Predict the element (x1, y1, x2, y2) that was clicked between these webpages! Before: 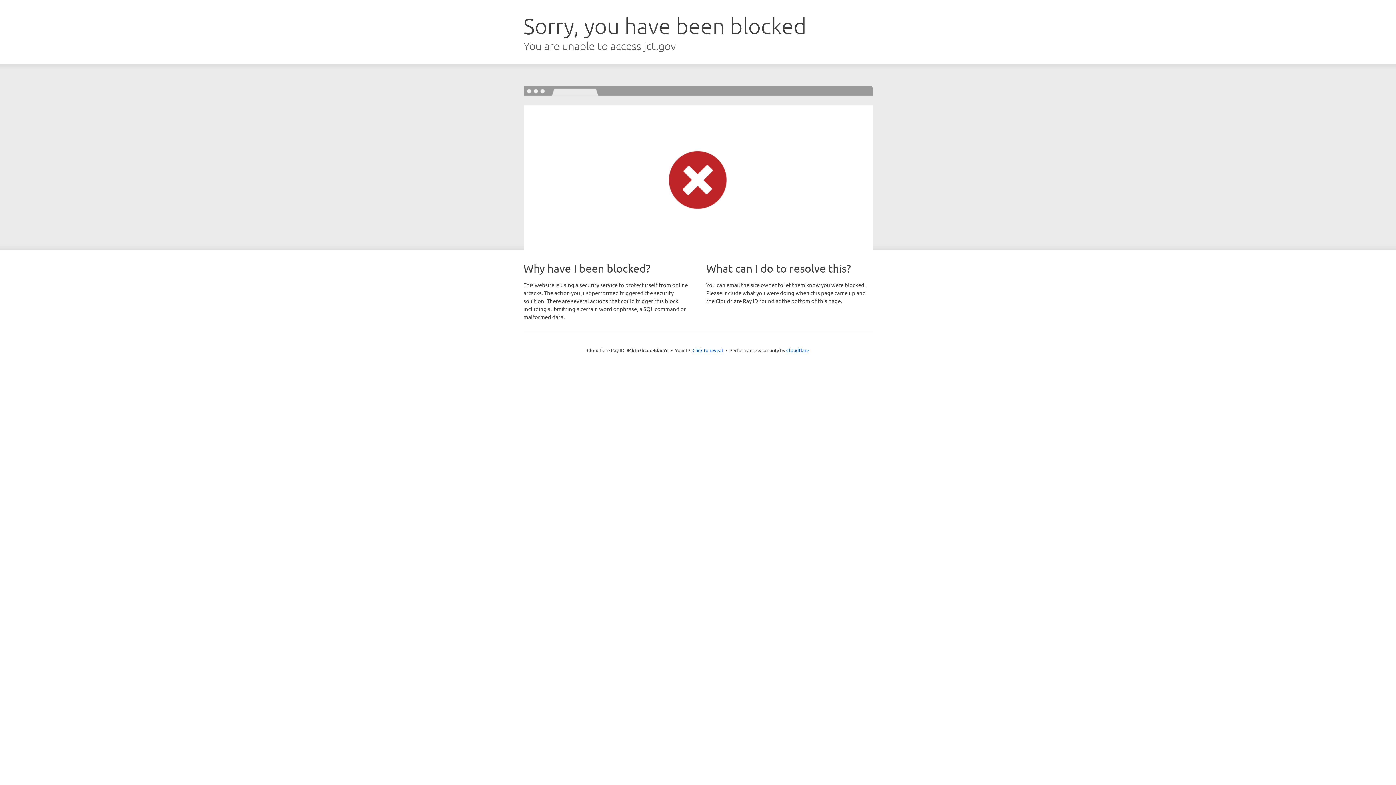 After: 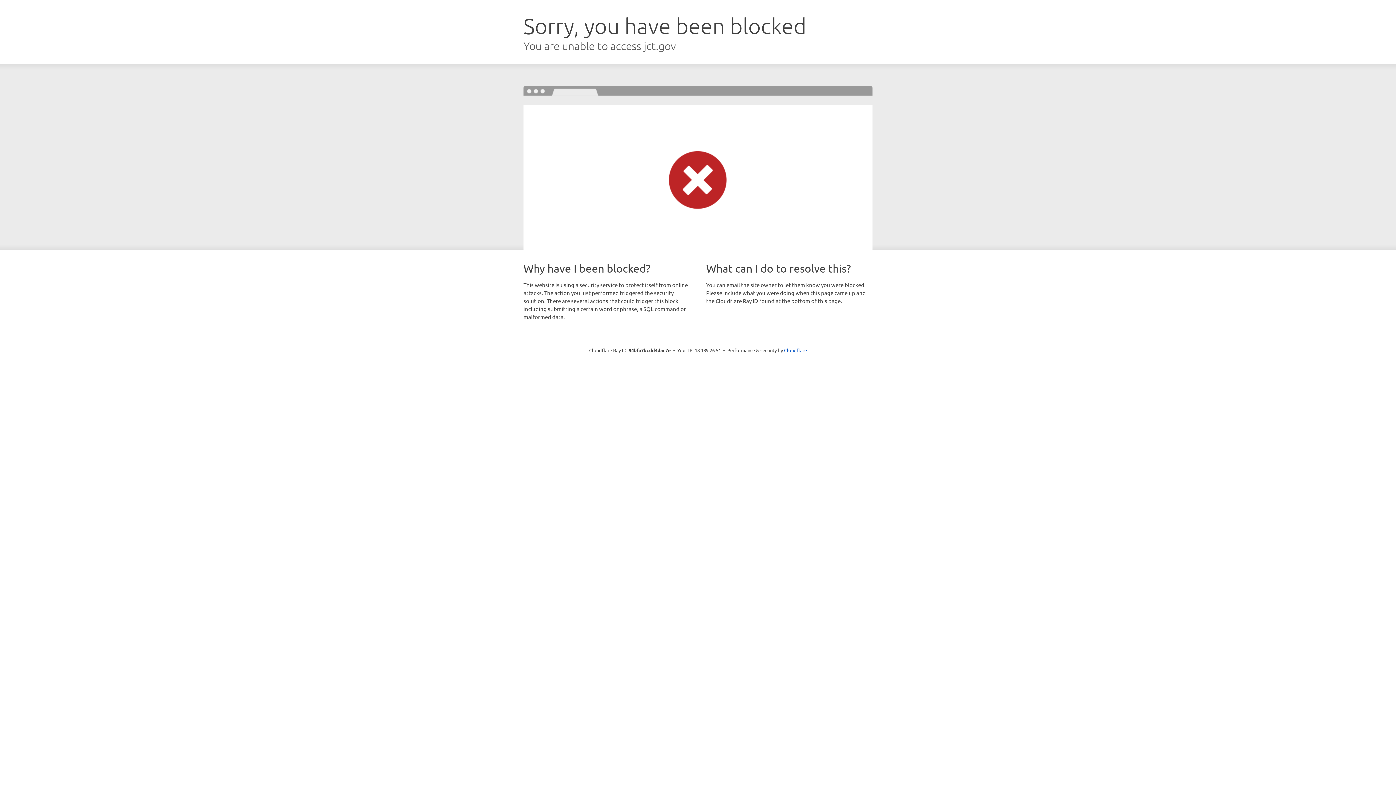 Action: label: Click to reveal bbox: (692, 346, 723, 353)